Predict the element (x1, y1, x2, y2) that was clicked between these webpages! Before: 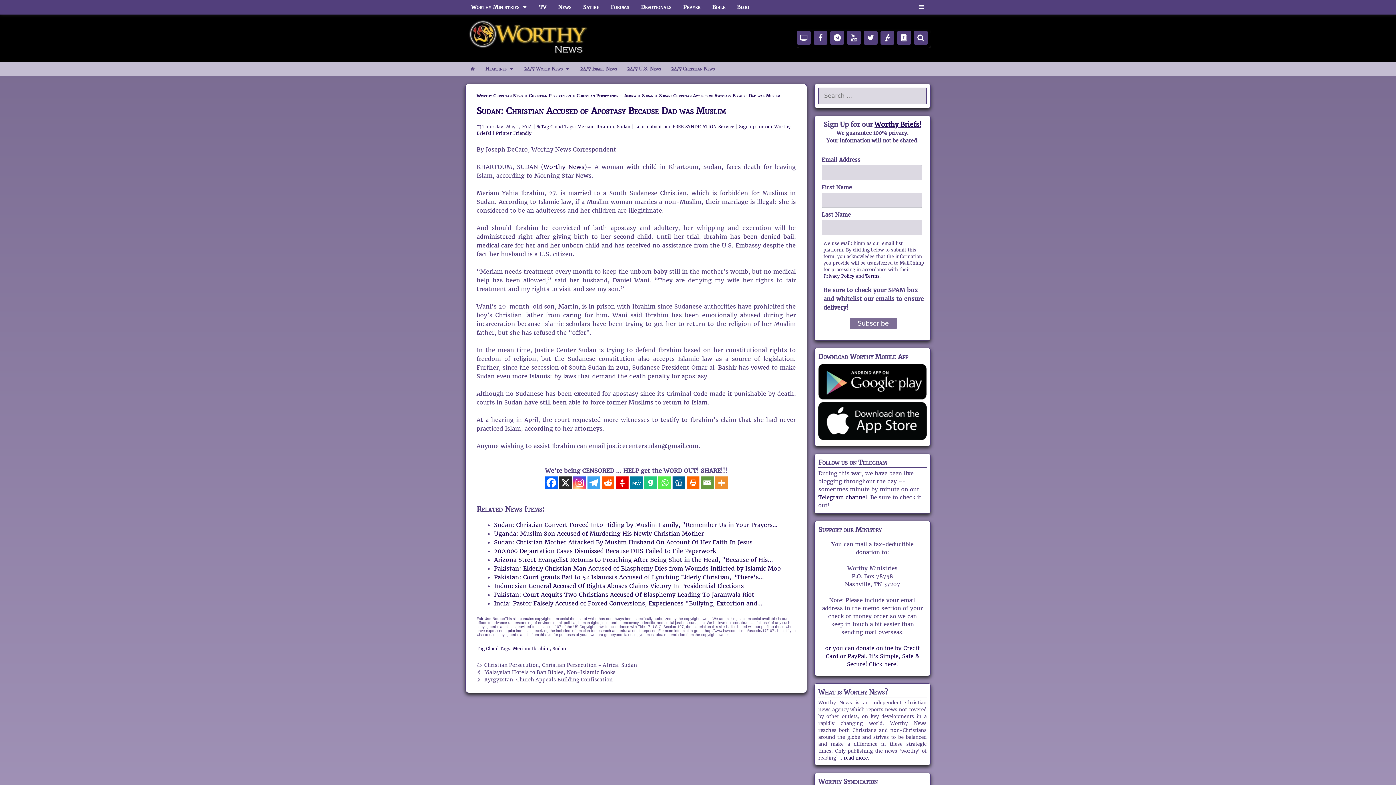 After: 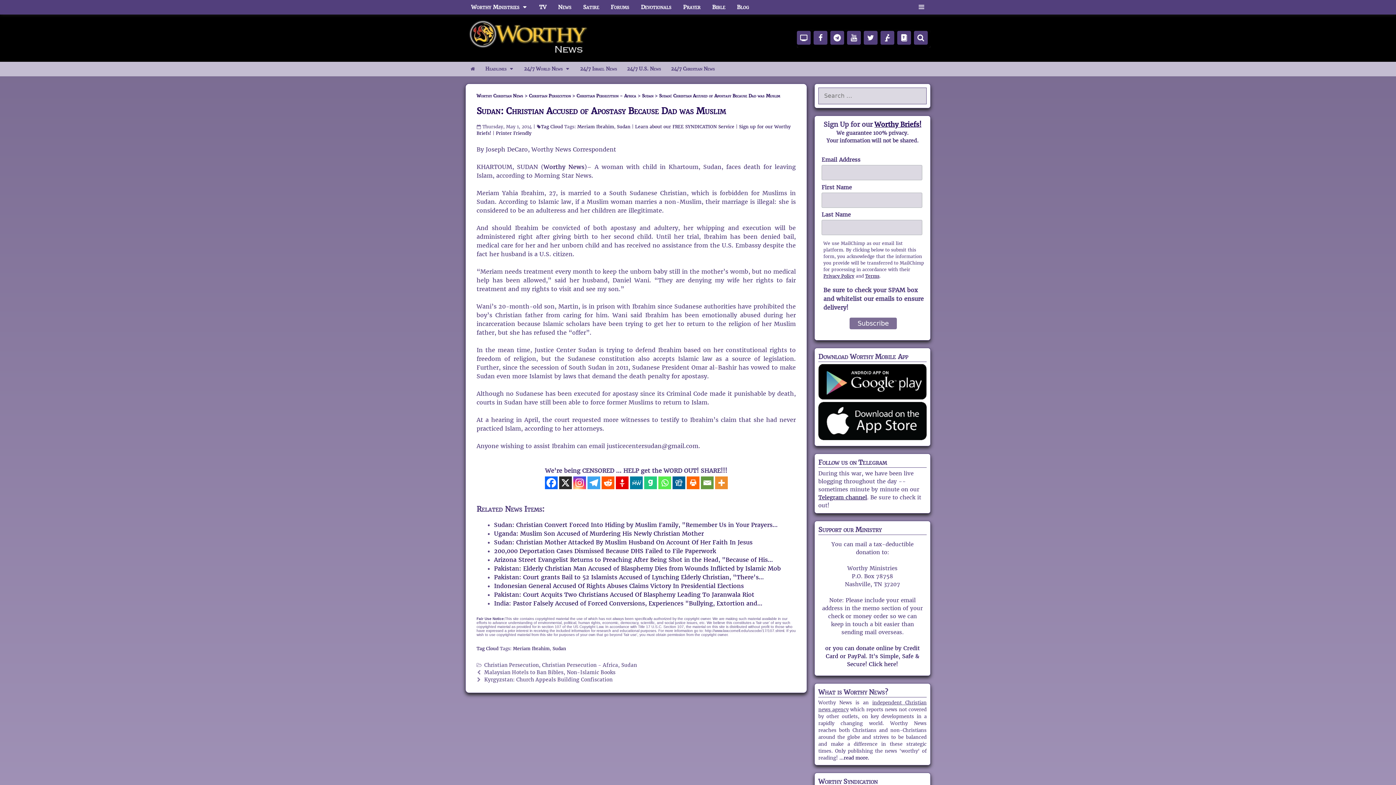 Action: bbox: (700, 476, 713, 489) label: Email